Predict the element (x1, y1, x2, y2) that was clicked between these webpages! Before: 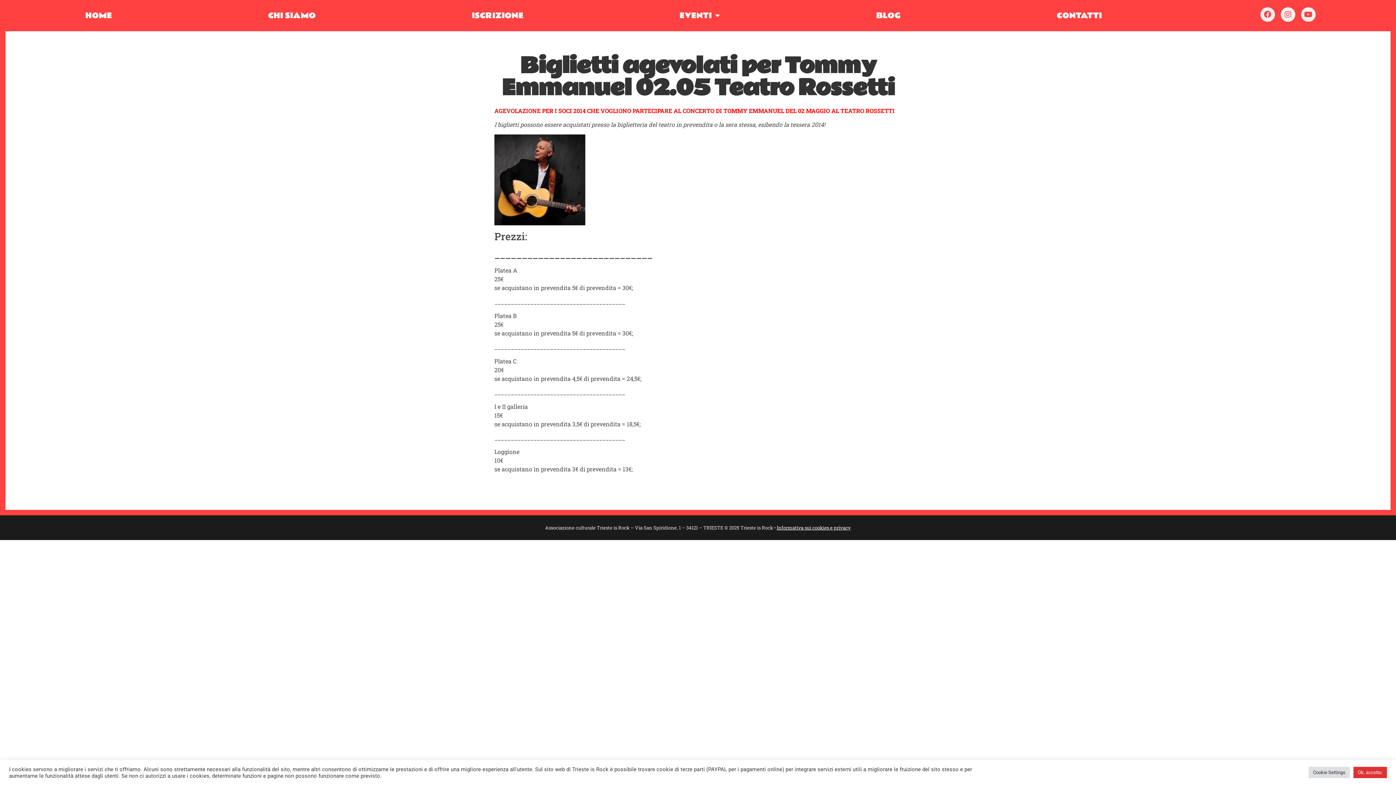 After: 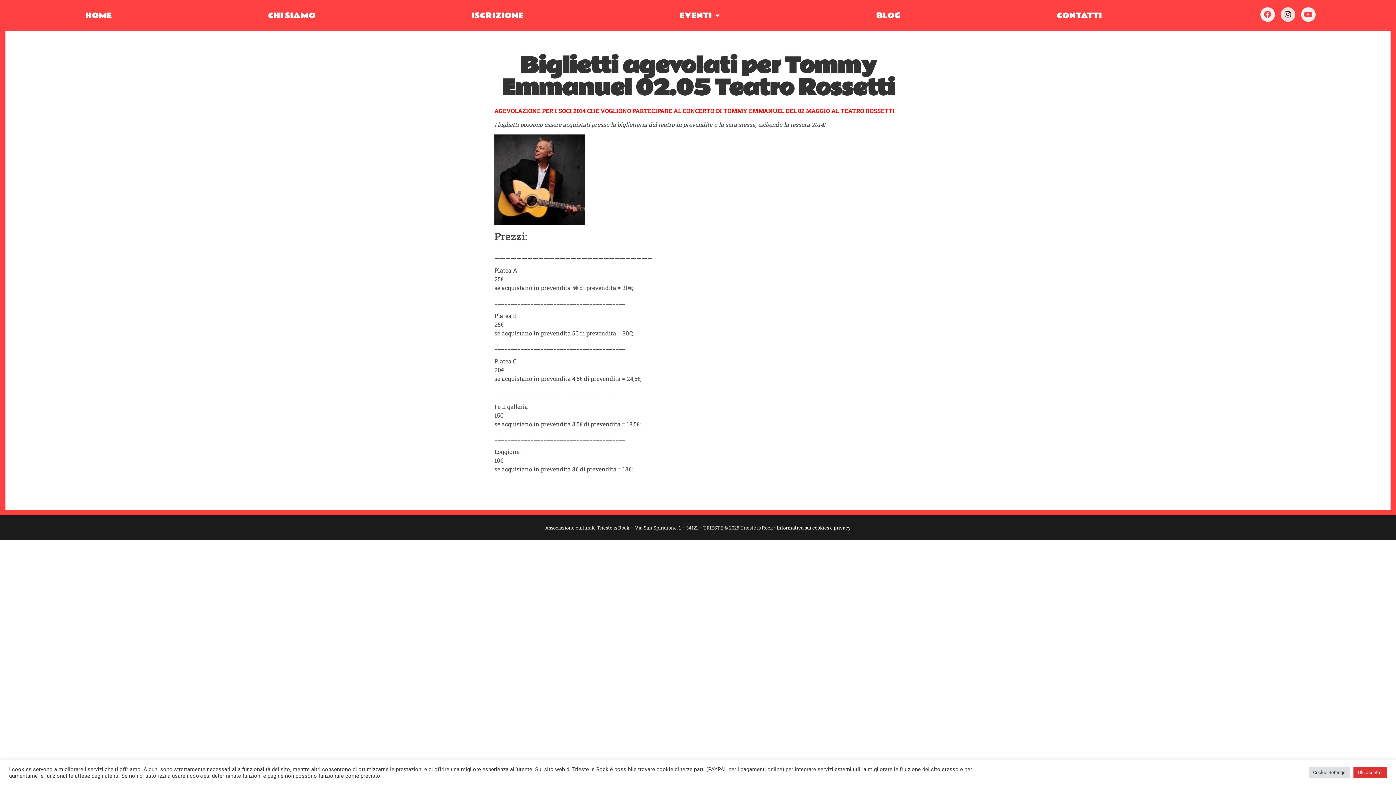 Action: label: Instagram bbox: (1280, 7, 1295, 21)